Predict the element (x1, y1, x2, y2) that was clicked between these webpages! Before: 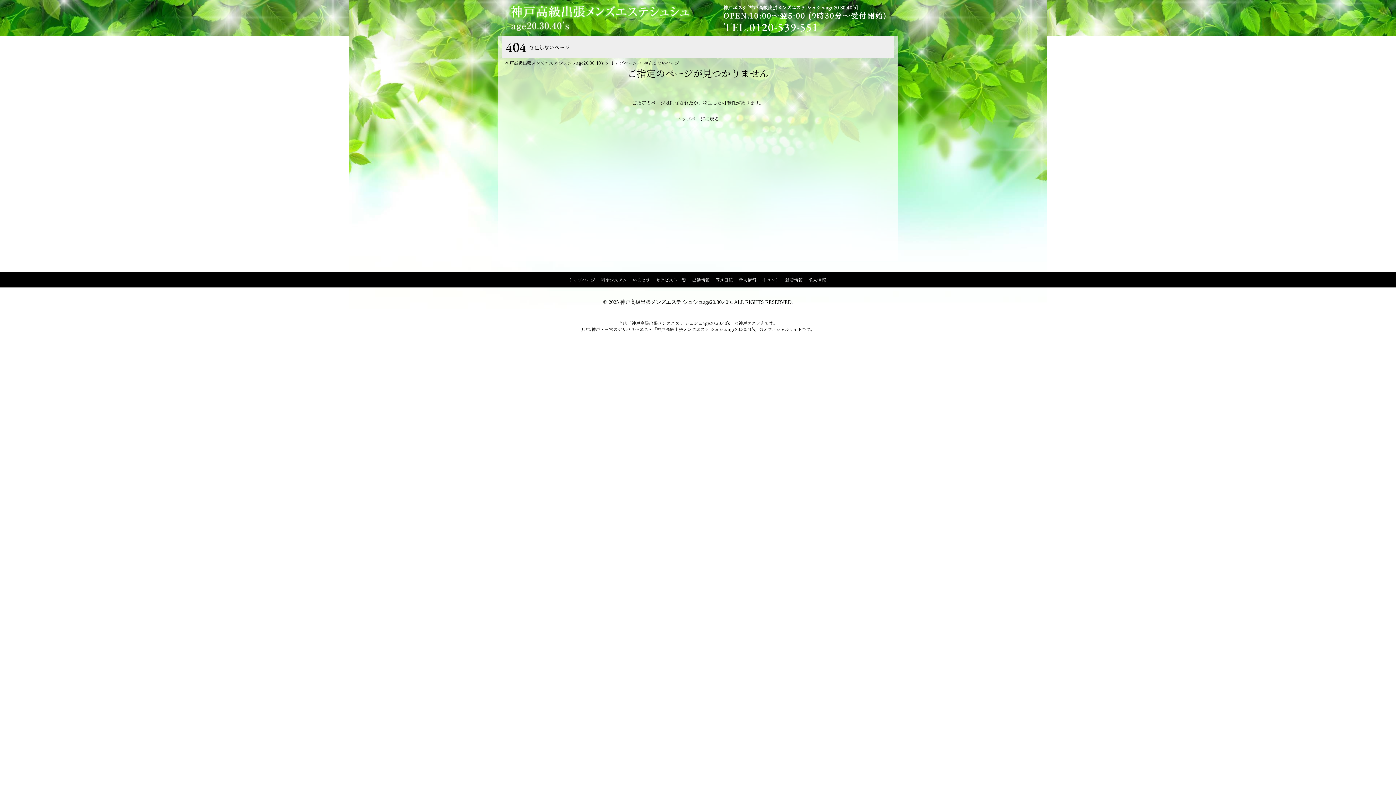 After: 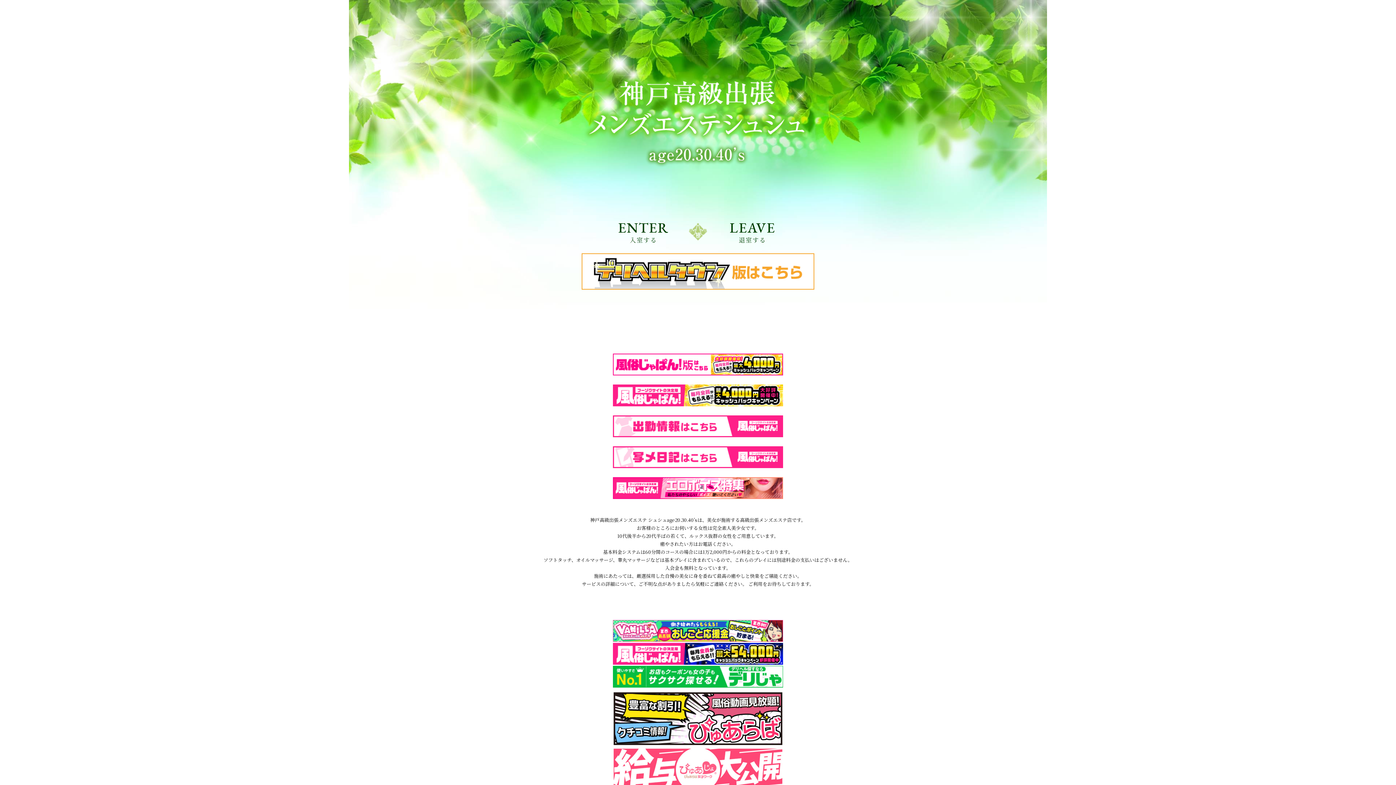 Action: label: 神戸高級出張メンズエステ シュシュage20.30.40’s bbox: (620, 299, 731, 305)